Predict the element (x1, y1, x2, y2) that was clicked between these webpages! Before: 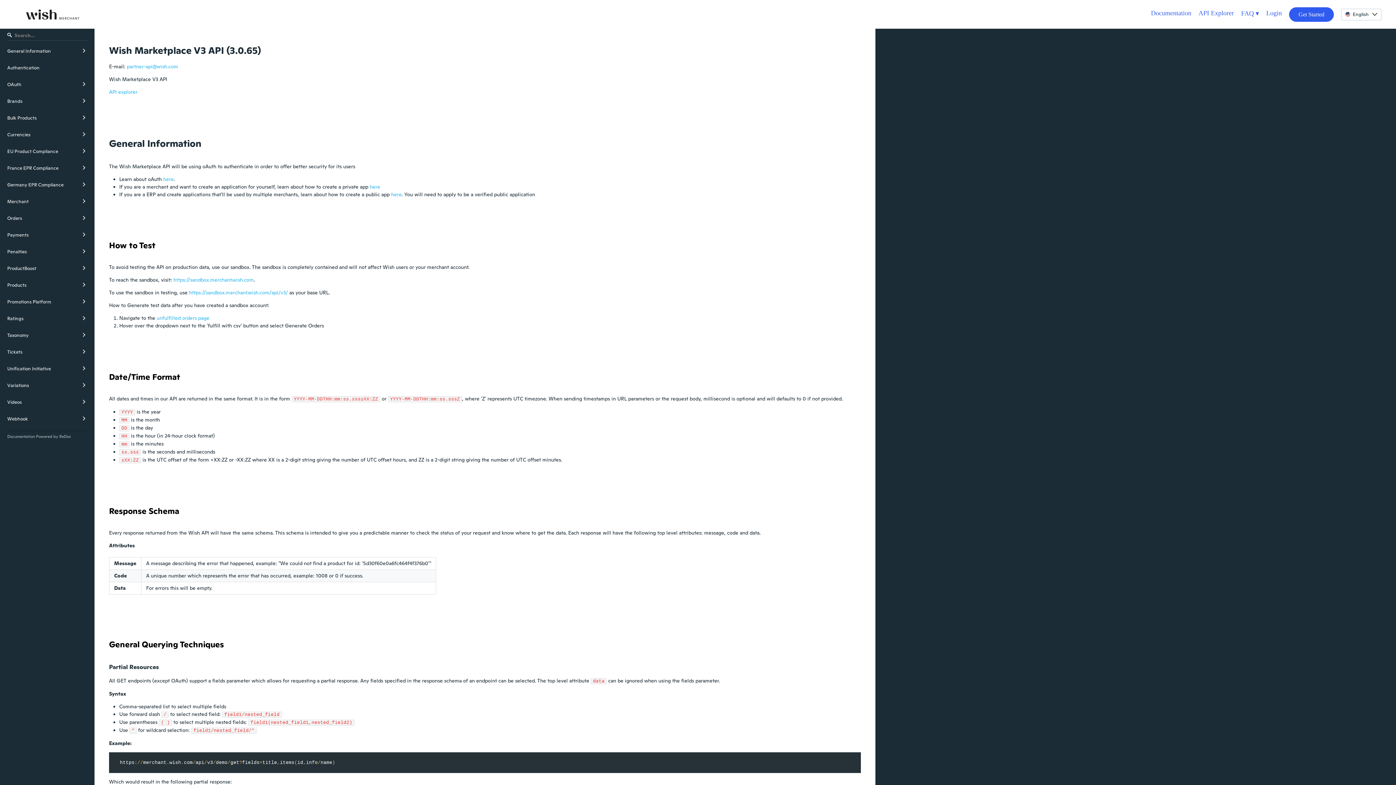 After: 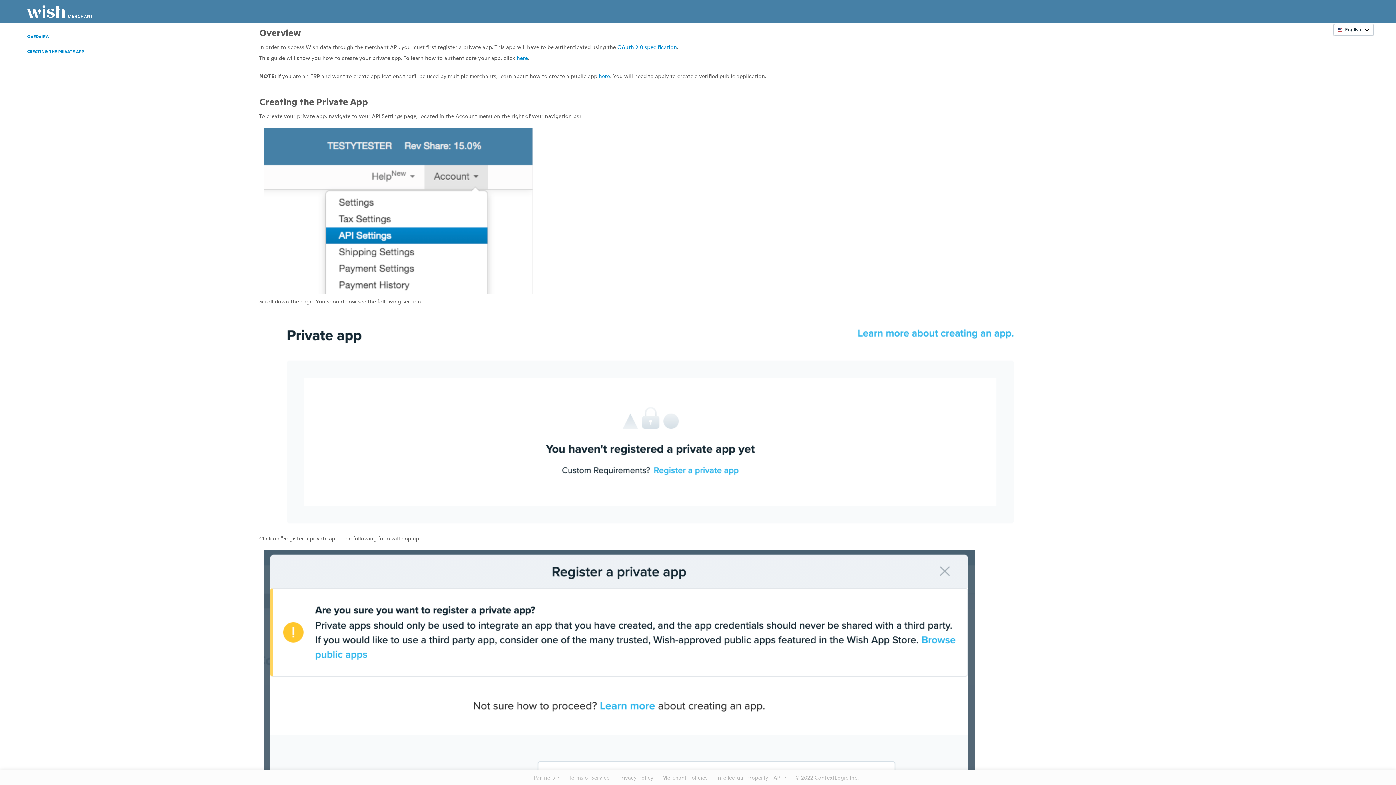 Action: bbox: (342, 184, 351, 189) label: here